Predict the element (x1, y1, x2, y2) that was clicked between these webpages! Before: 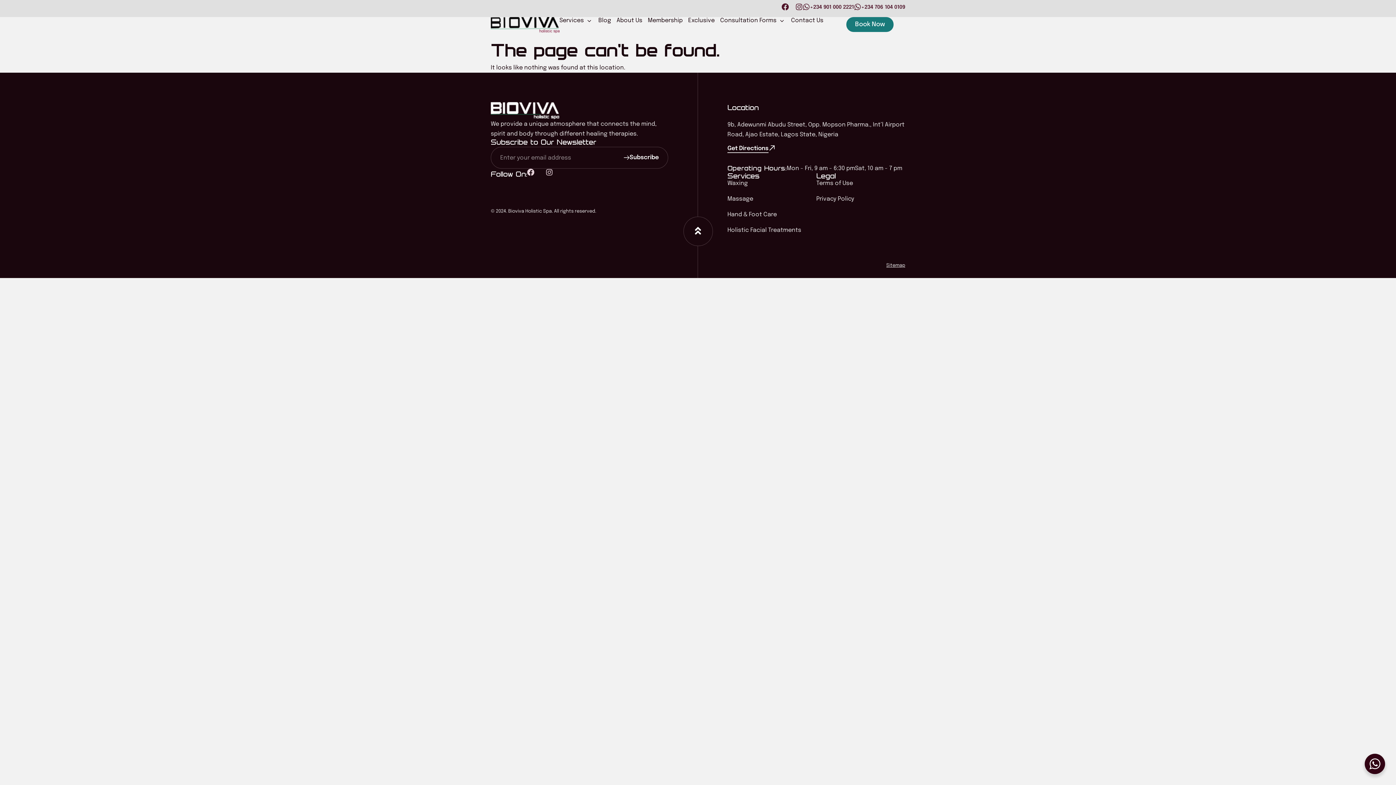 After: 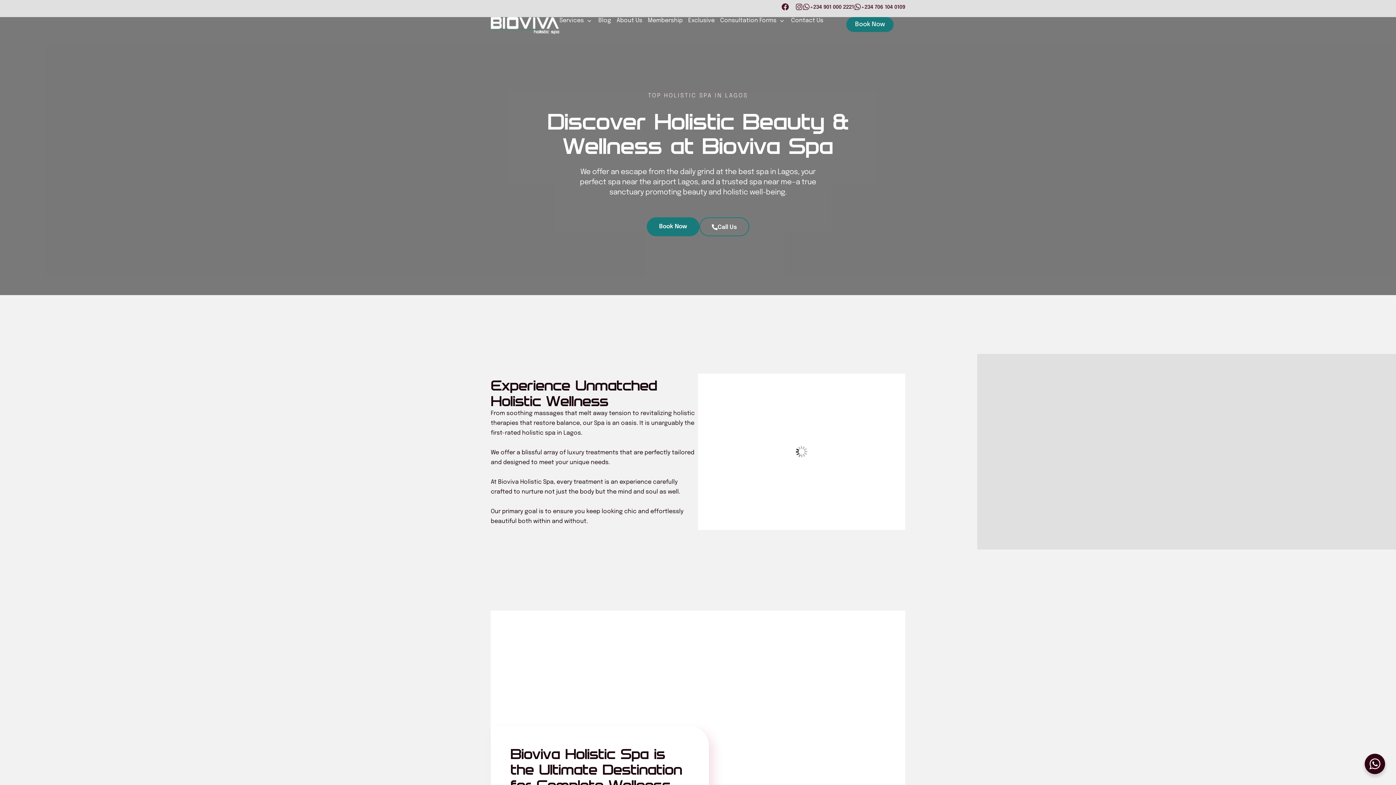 Action: bbox: (490, 102, 559, 119)